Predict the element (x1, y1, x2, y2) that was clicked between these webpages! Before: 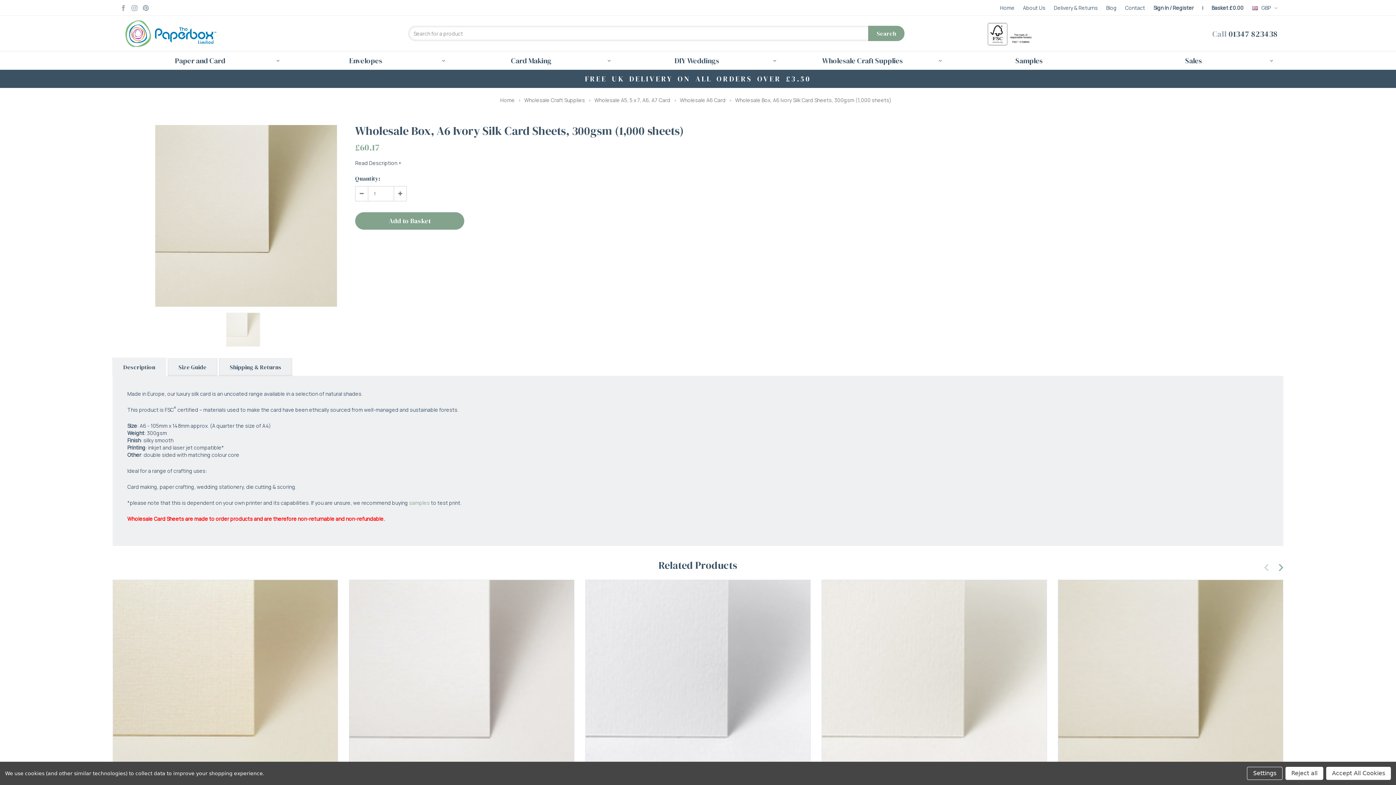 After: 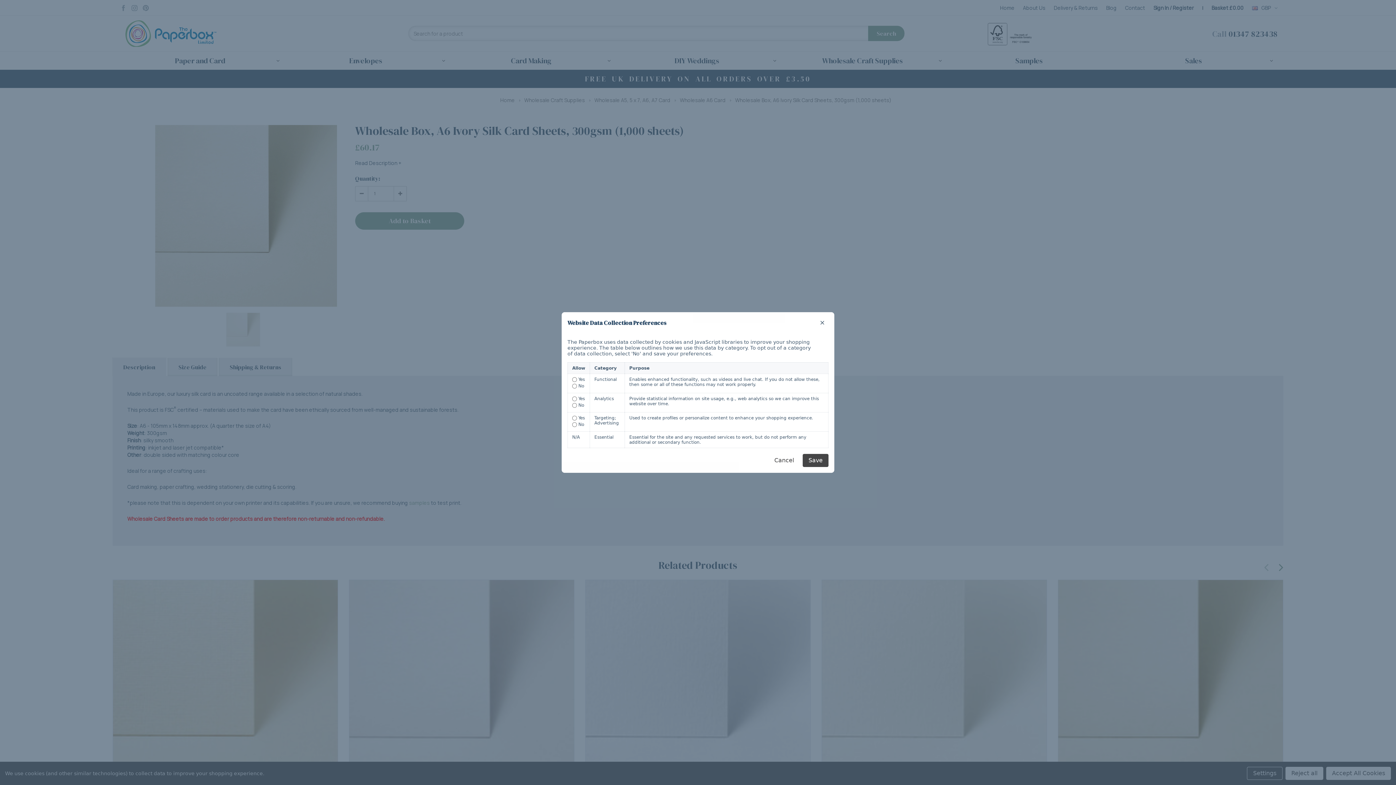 Action: bbox: (1247, 767, 1282, 780) label: Settings